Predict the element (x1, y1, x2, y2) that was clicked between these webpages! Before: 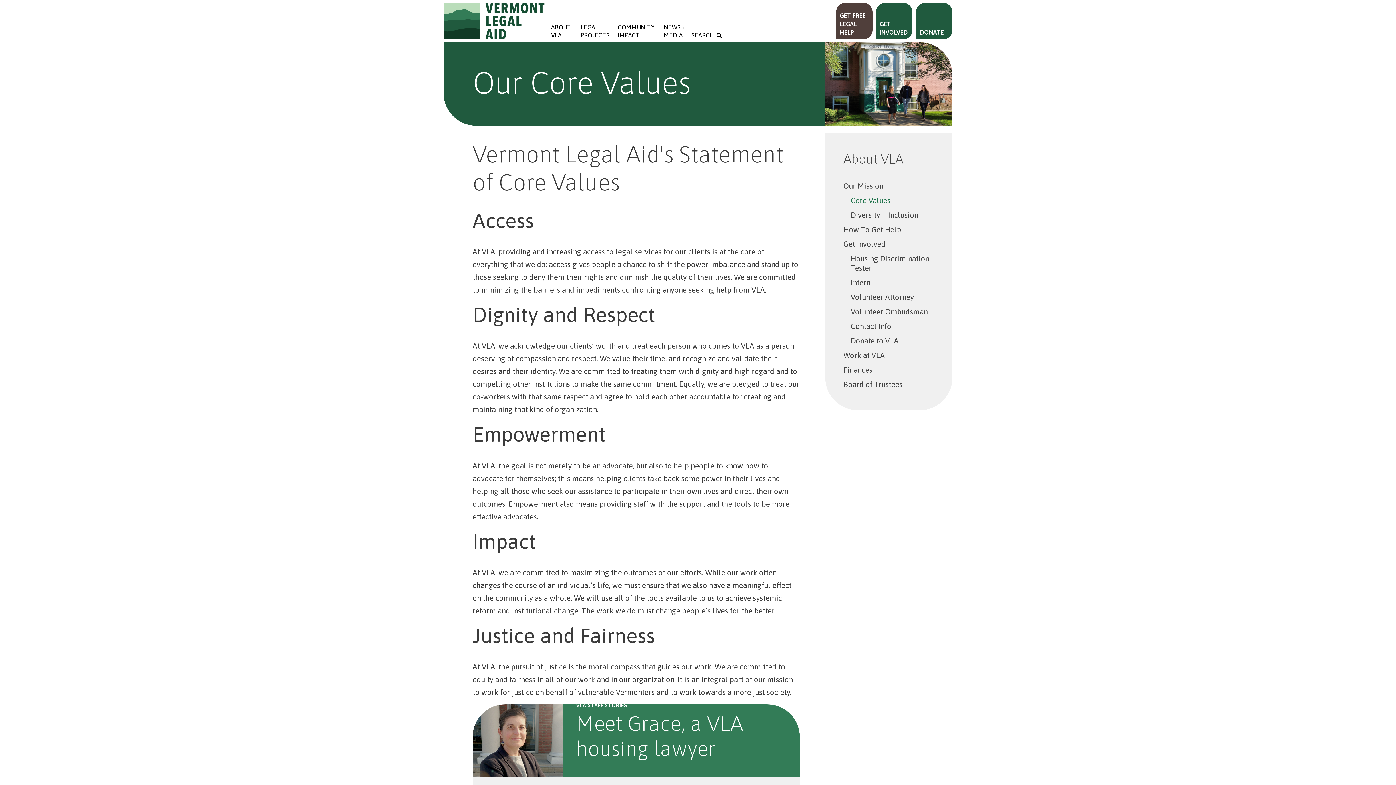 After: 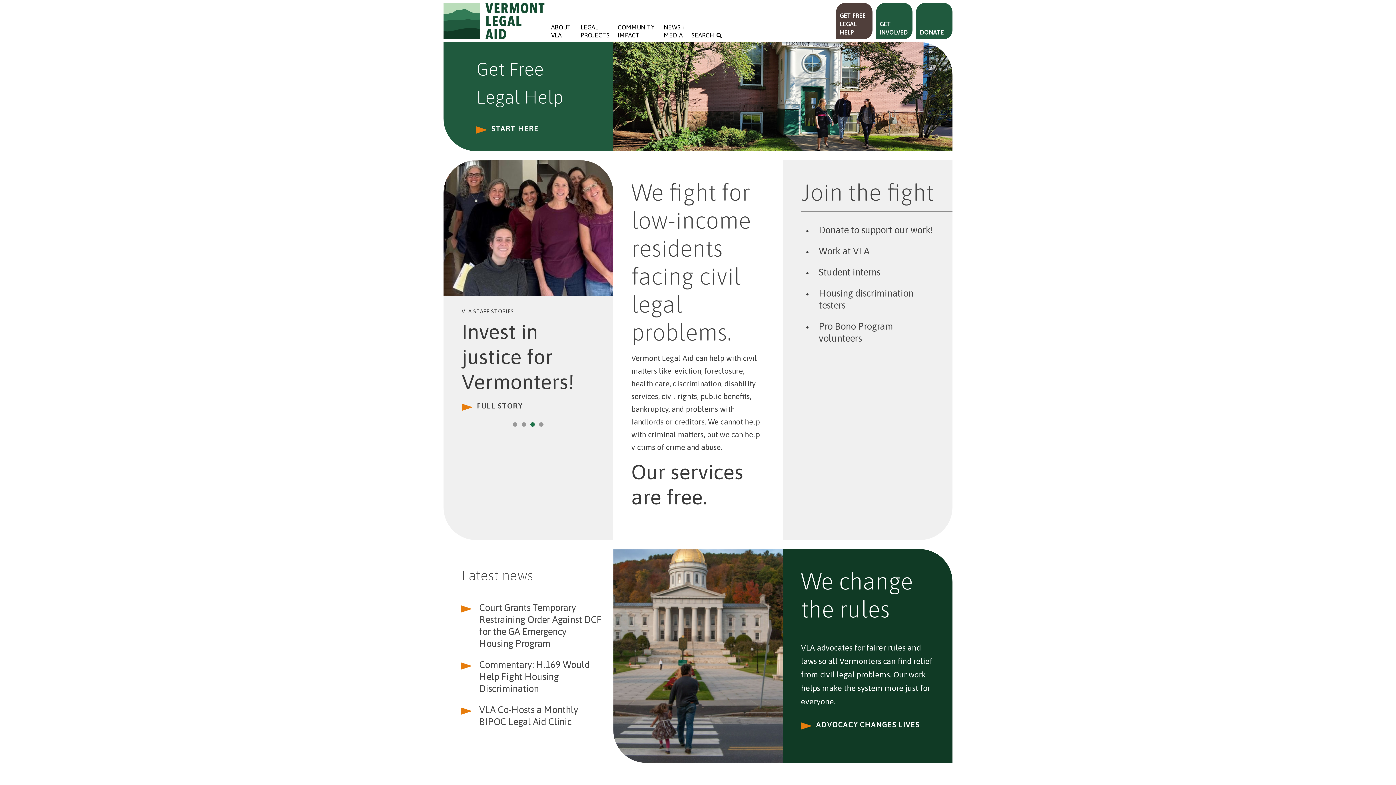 Action: label:  Vermont Legal Aid bbox: (443, 2, 545, 39)